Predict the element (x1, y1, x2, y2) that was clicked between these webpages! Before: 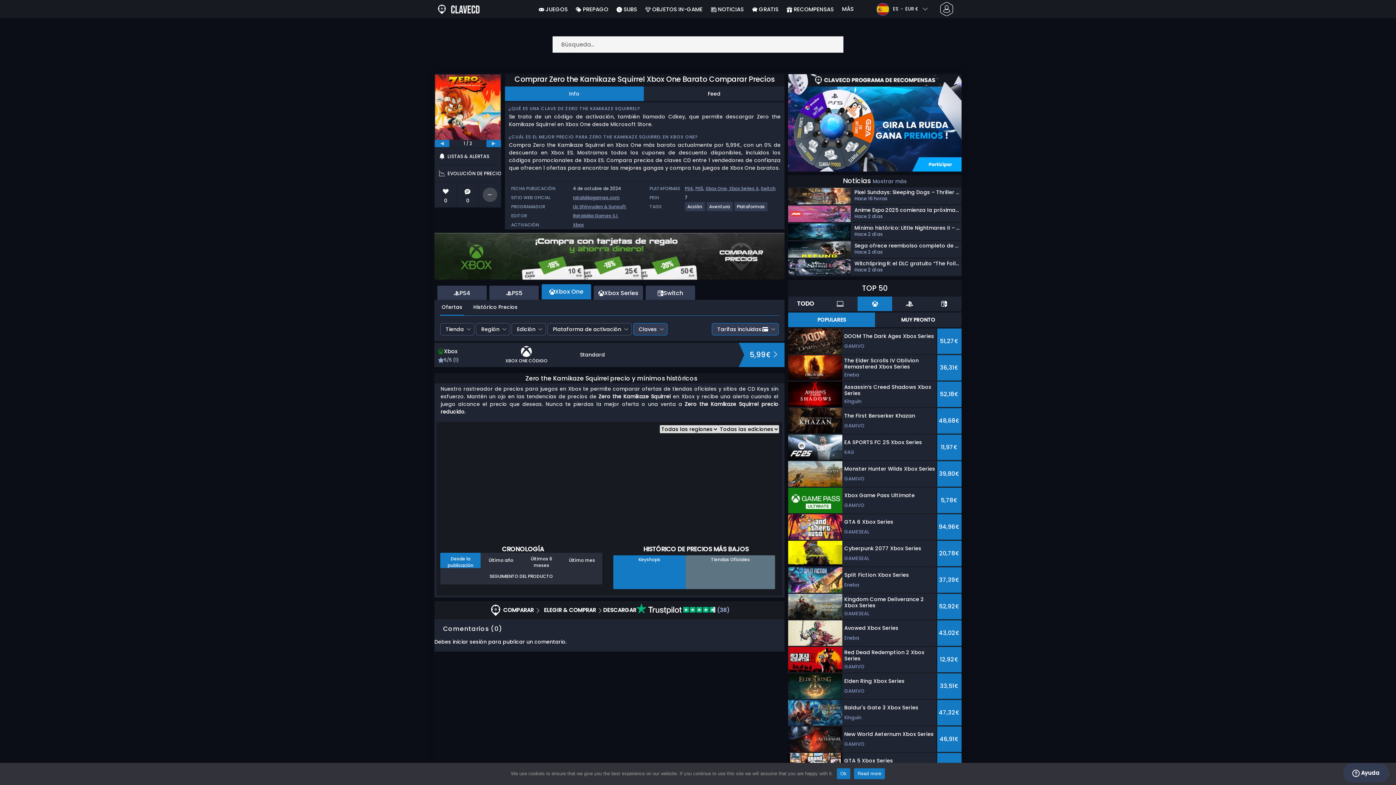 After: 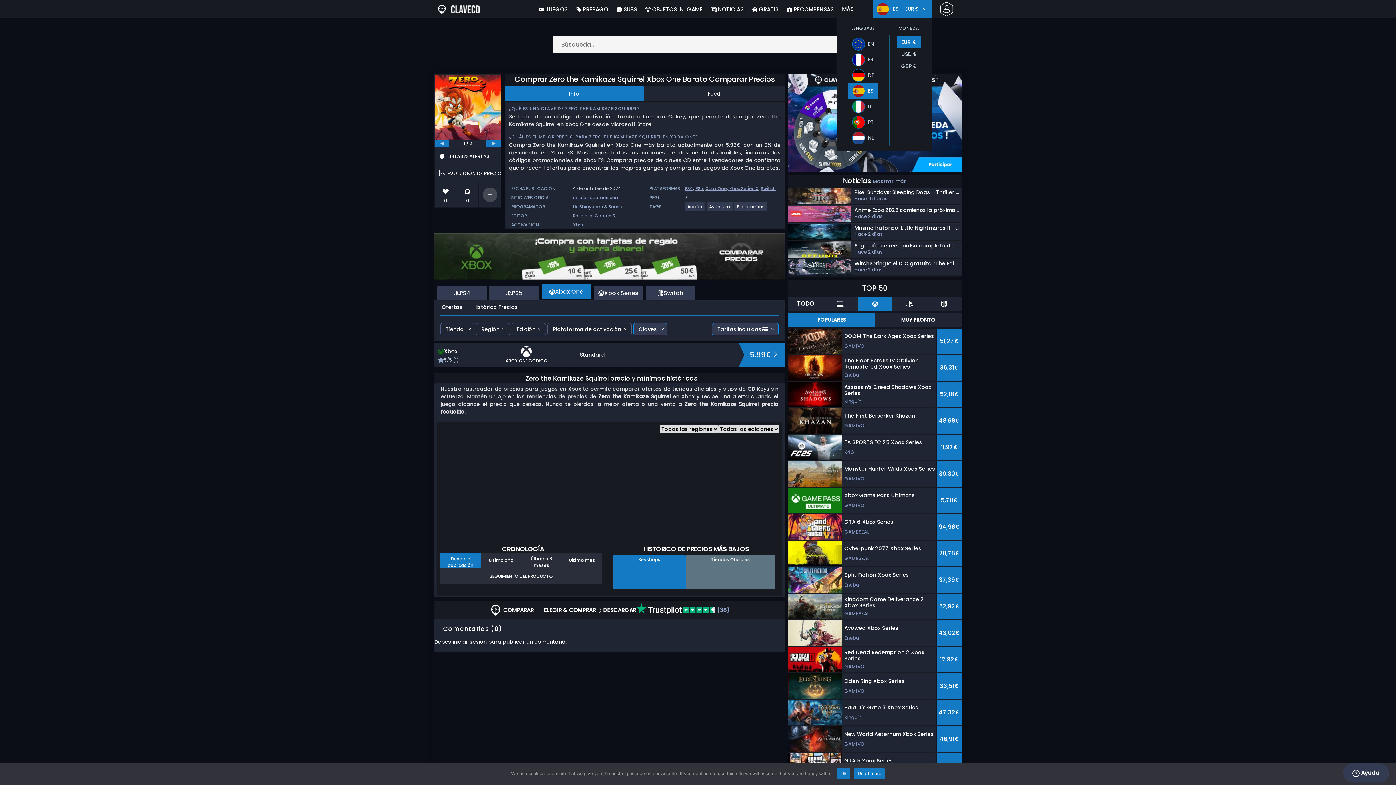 Action: label: ES - EUR € bbox: (873, 0, 932, 18)